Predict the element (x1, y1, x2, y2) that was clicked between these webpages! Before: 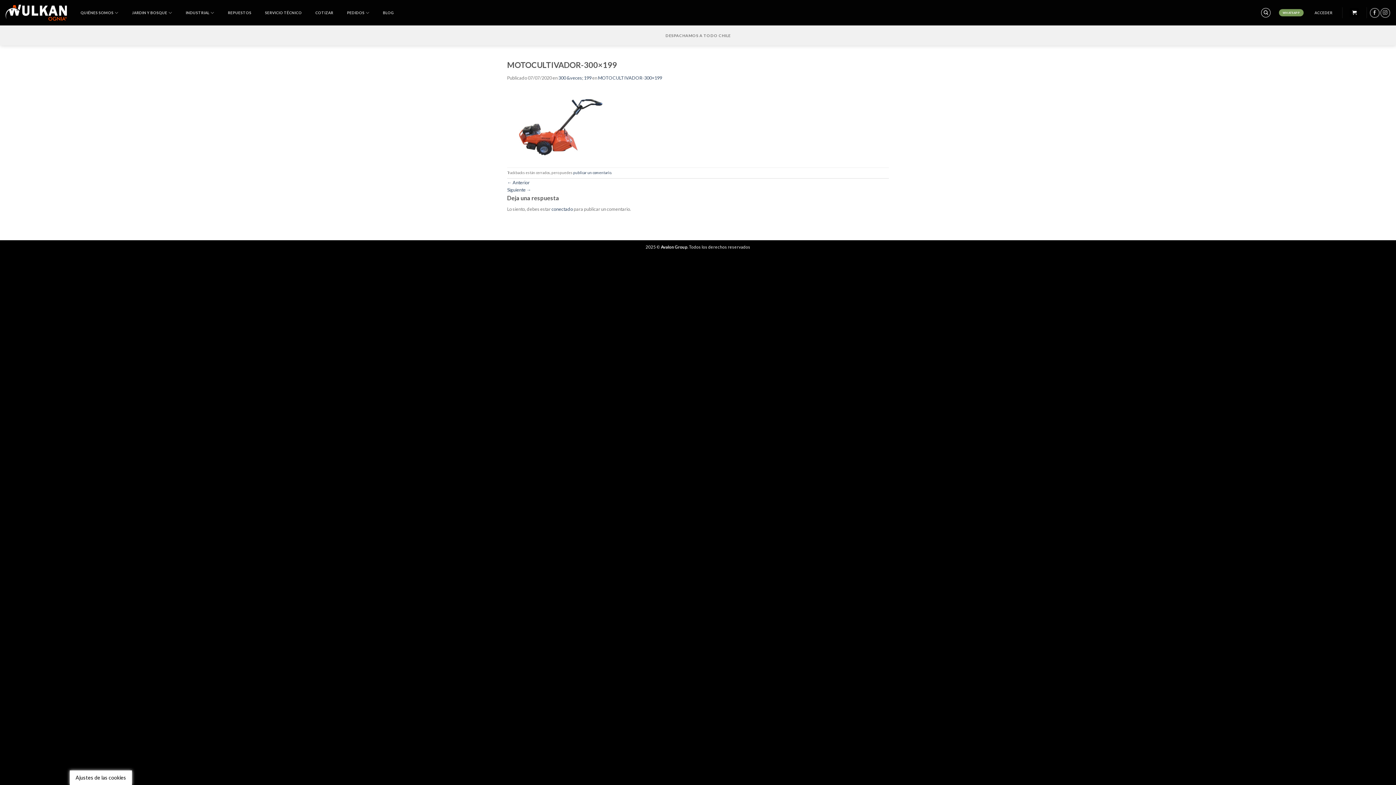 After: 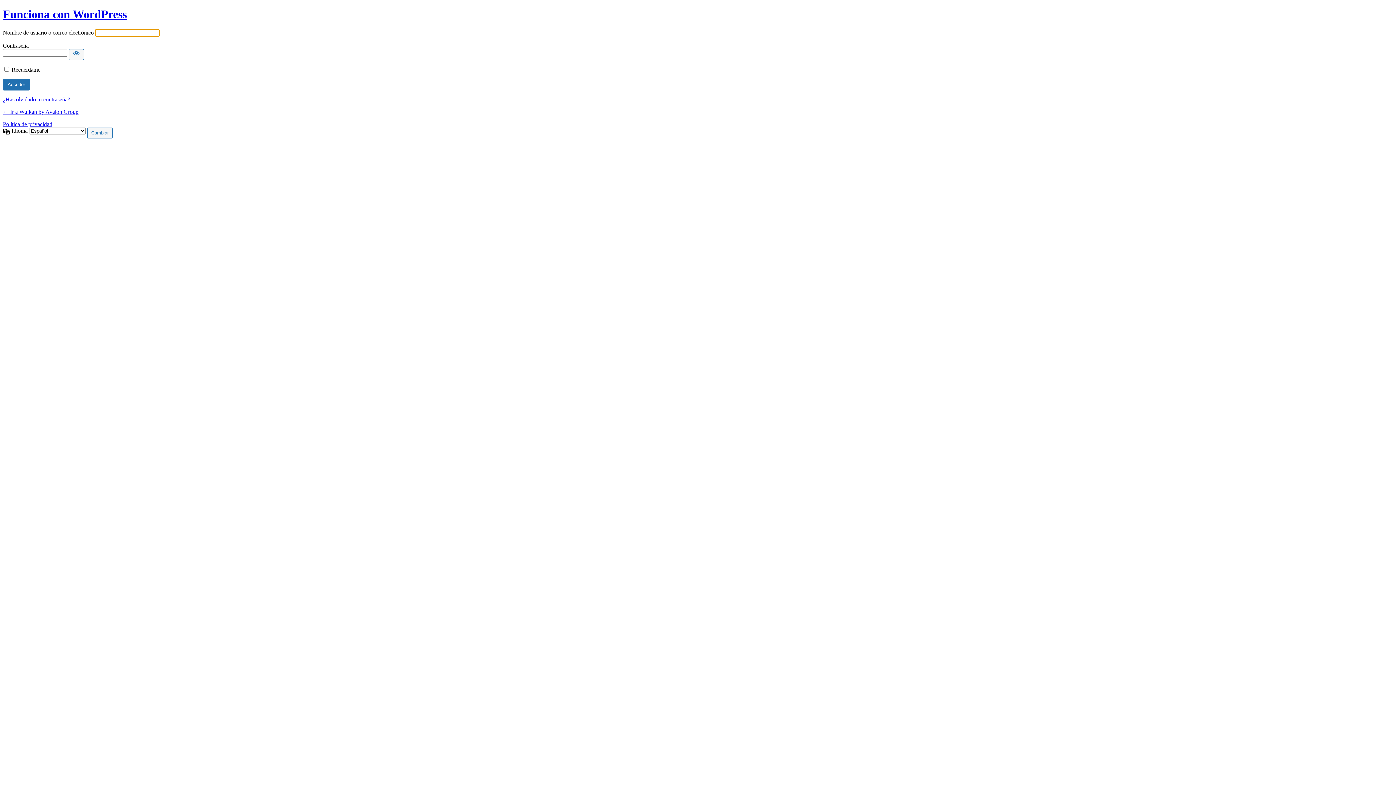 Action: label: conectado bbox: (551, 206, 573, 211)